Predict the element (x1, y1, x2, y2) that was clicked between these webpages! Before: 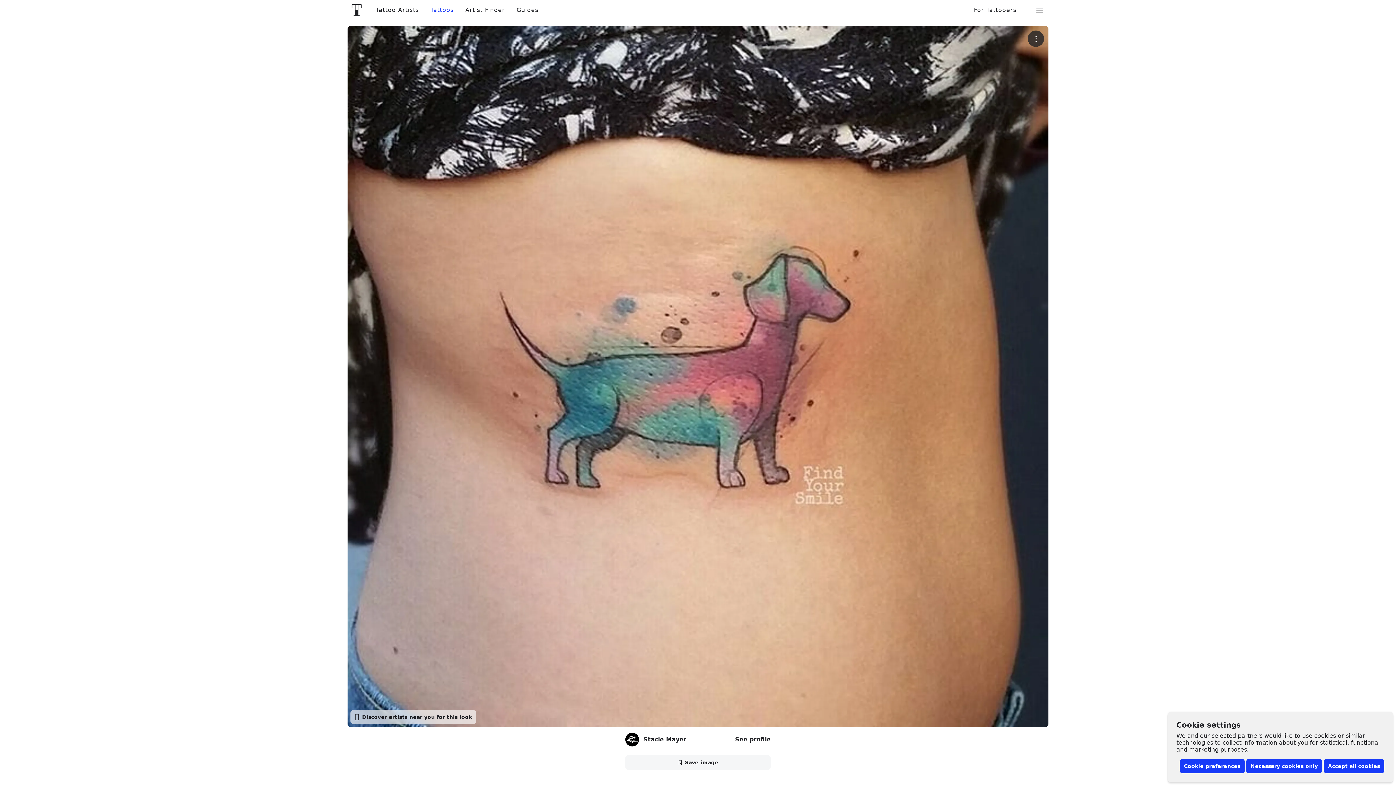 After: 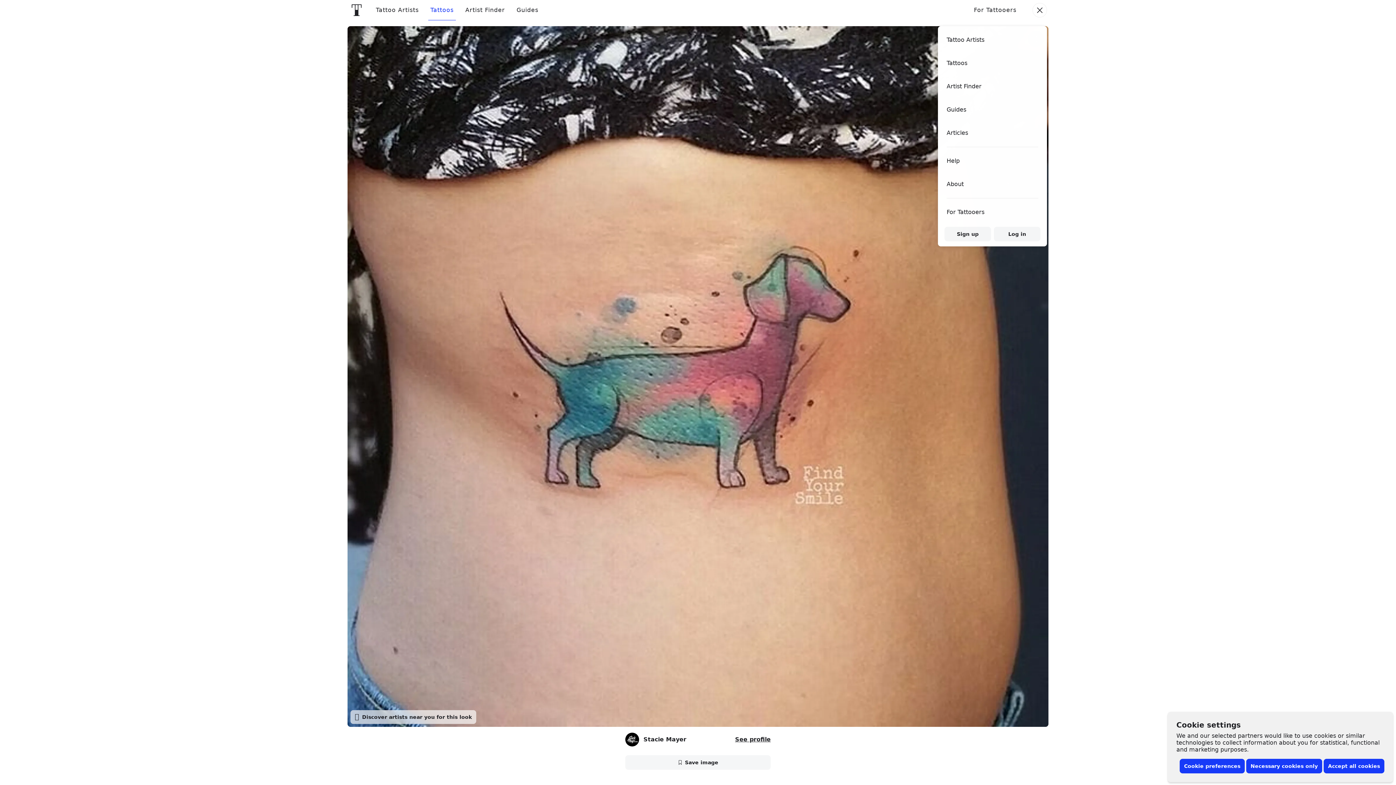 Action: bbox: (1032, 0, 1047, 20) label: Toggle menu